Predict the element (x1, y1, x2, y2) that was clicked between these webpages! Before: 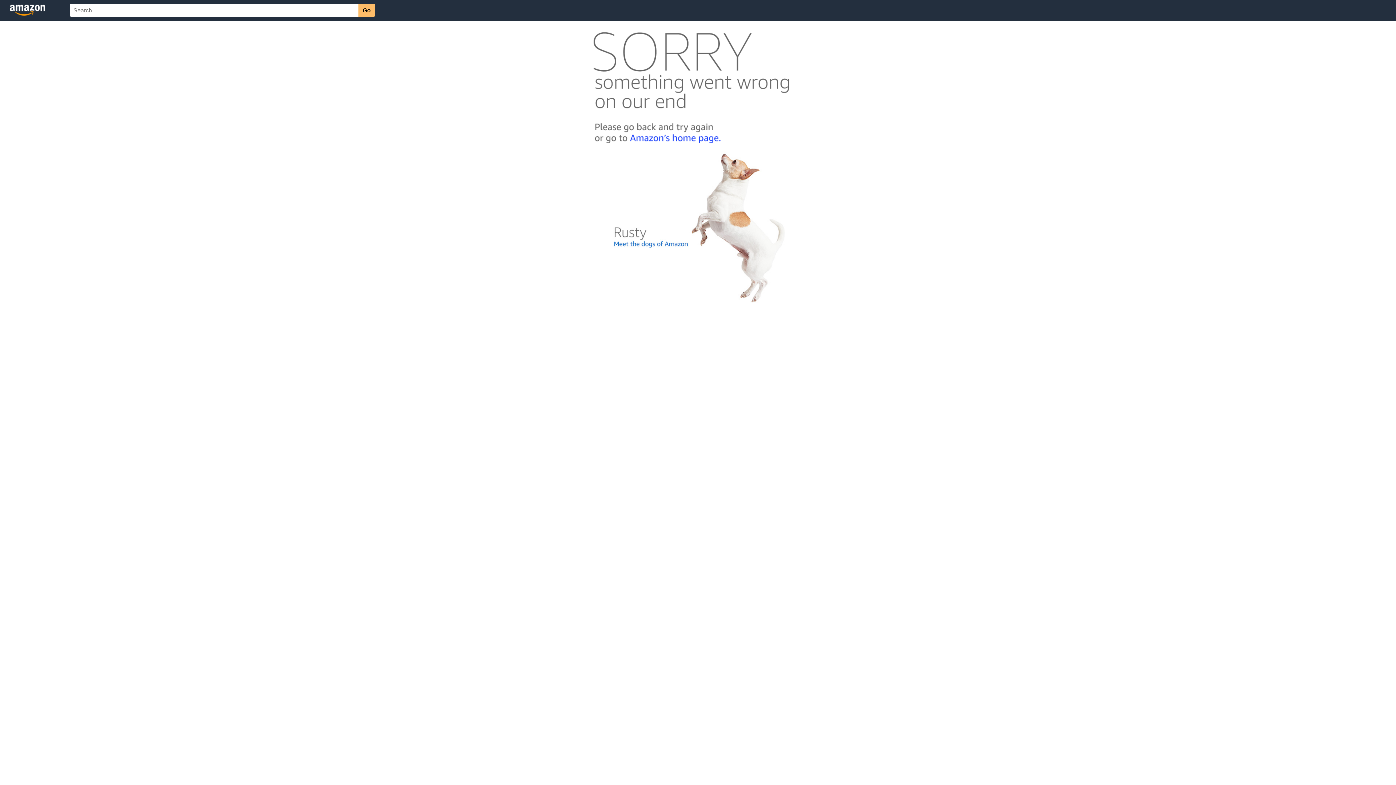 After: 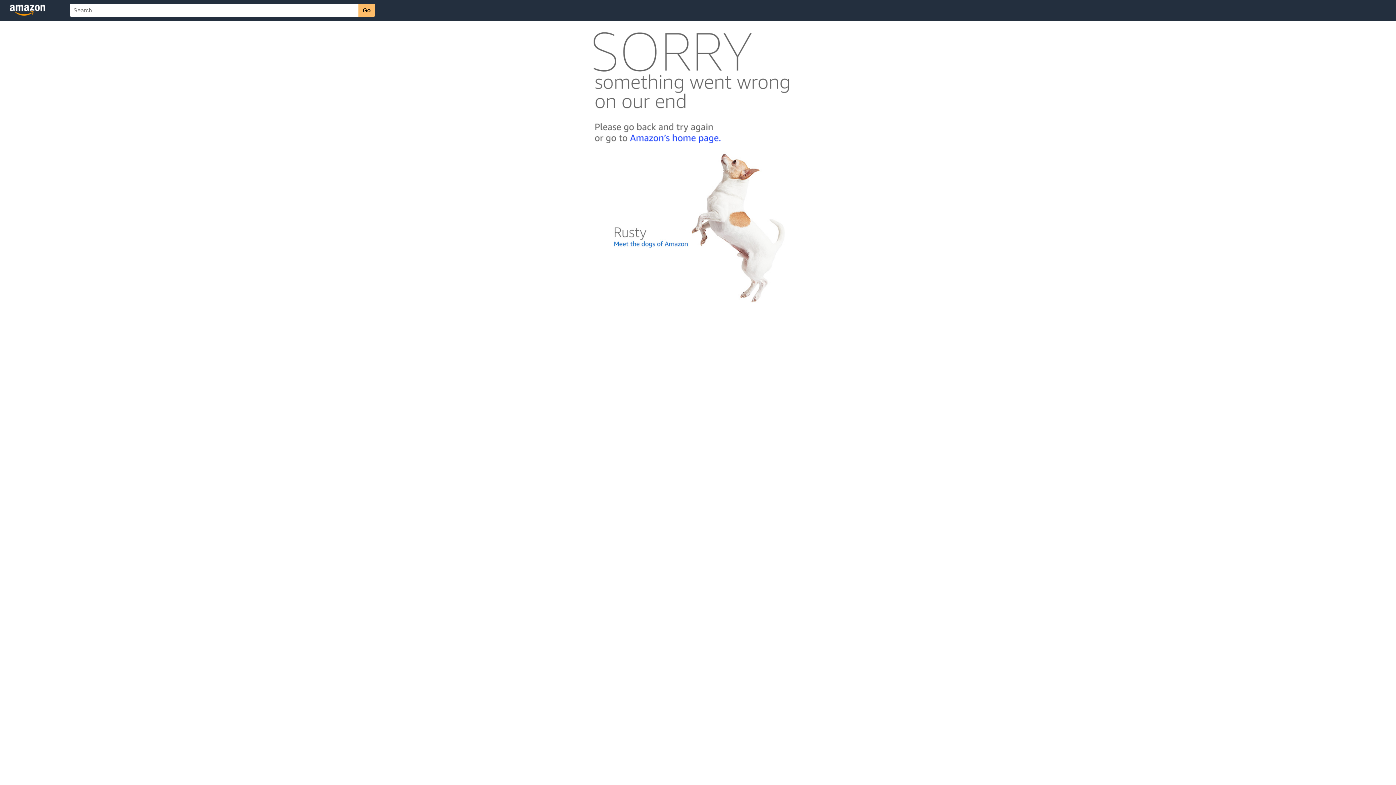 Action: bbox: (592, 300, 803, 306)